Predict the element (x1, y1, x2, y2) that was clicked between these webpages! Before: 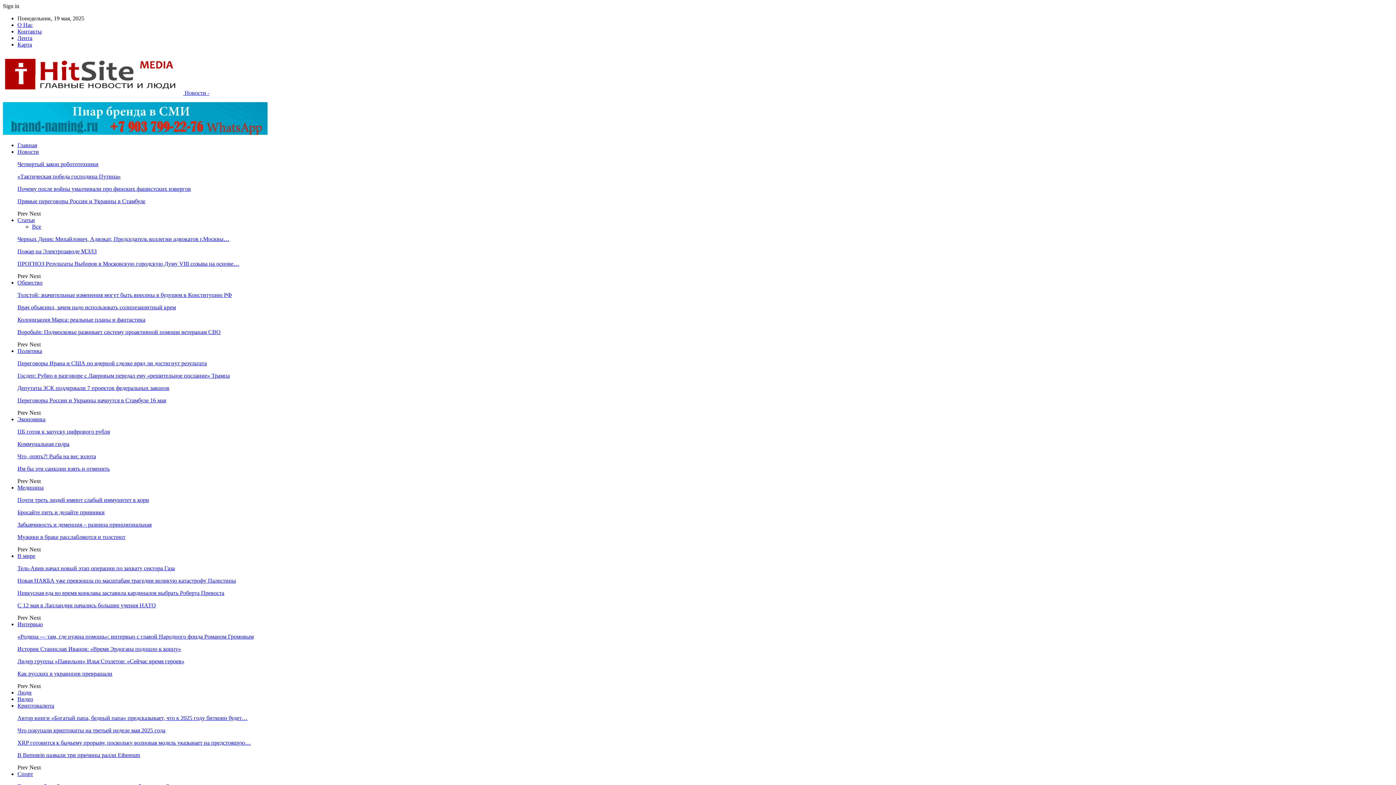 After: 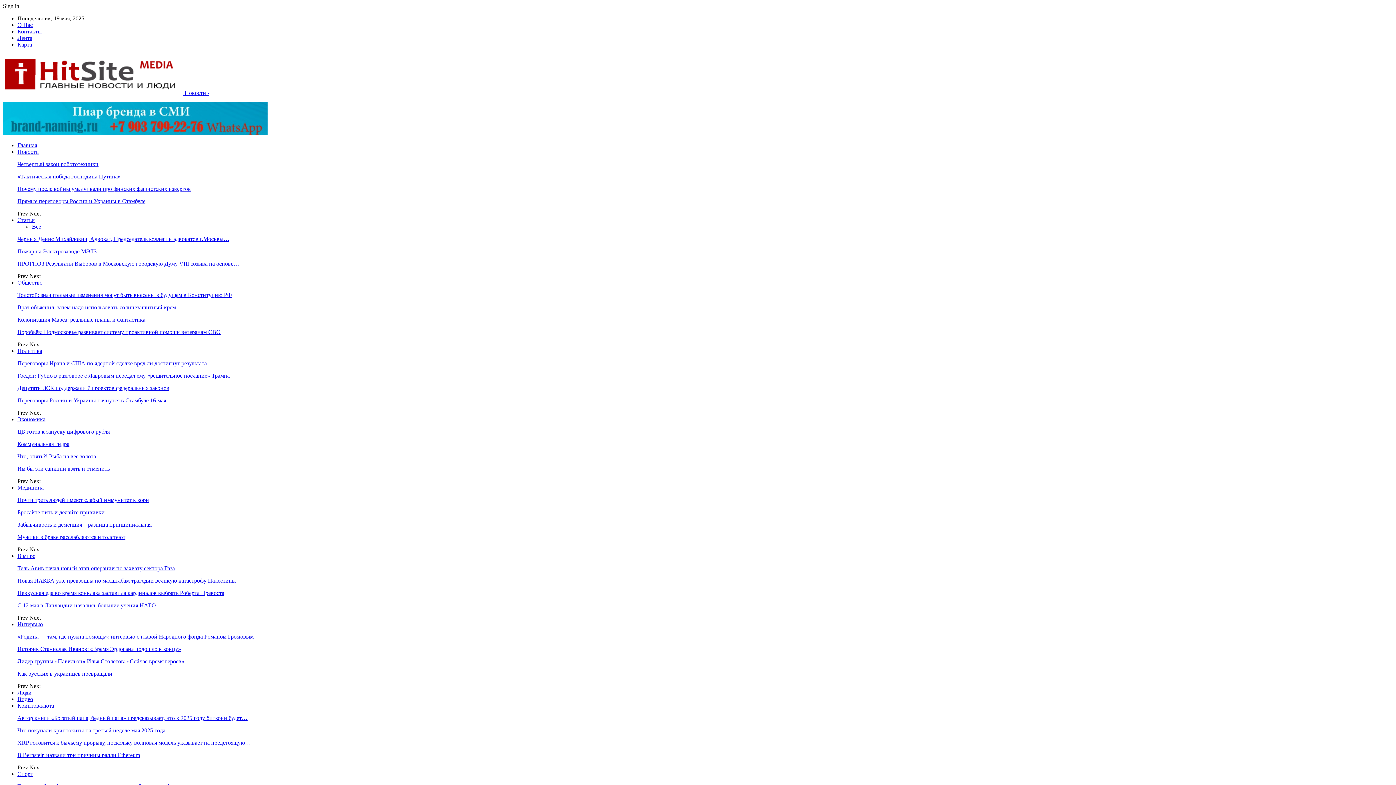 Action: bbox: (17, 385, 169, 391) label: Депутаты ЗСК поддержали 7 проектов федеральных законов